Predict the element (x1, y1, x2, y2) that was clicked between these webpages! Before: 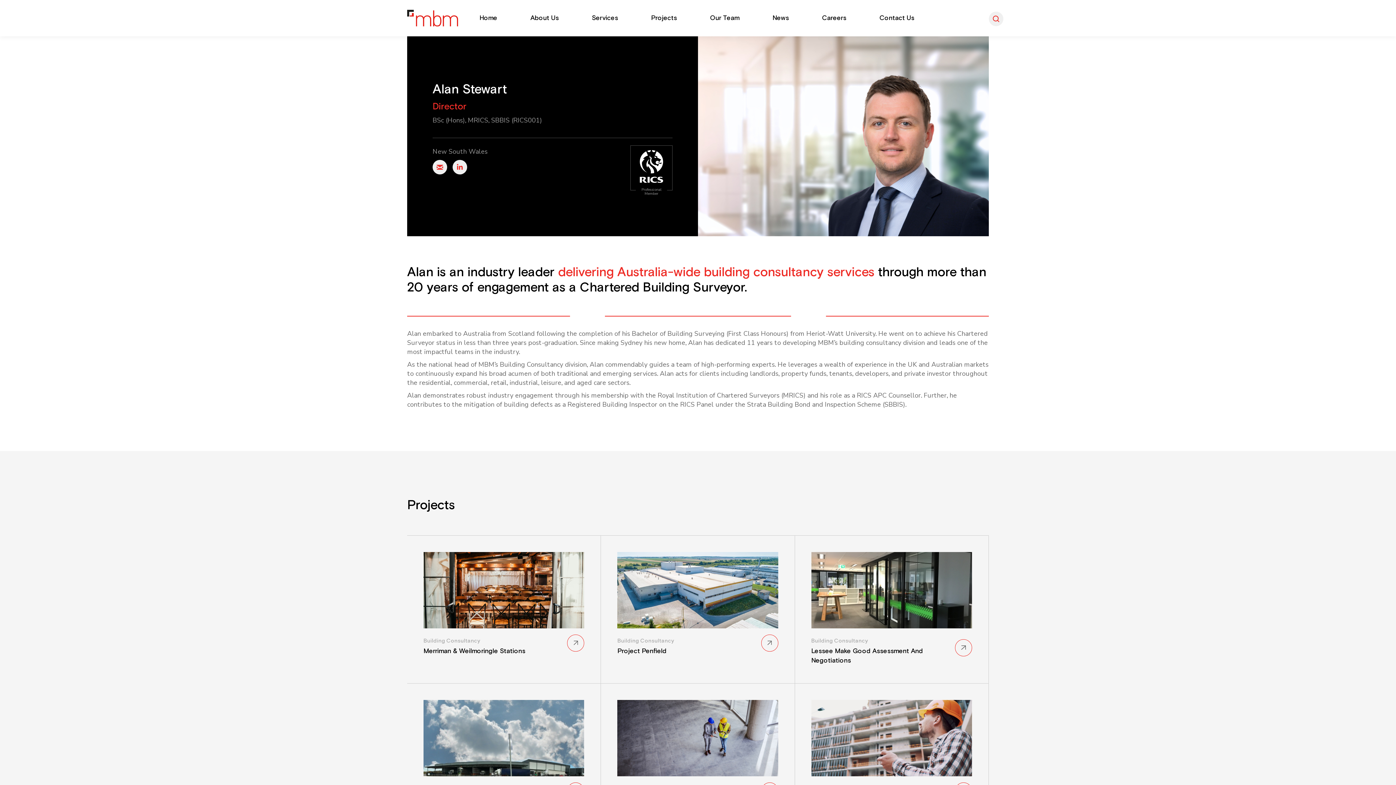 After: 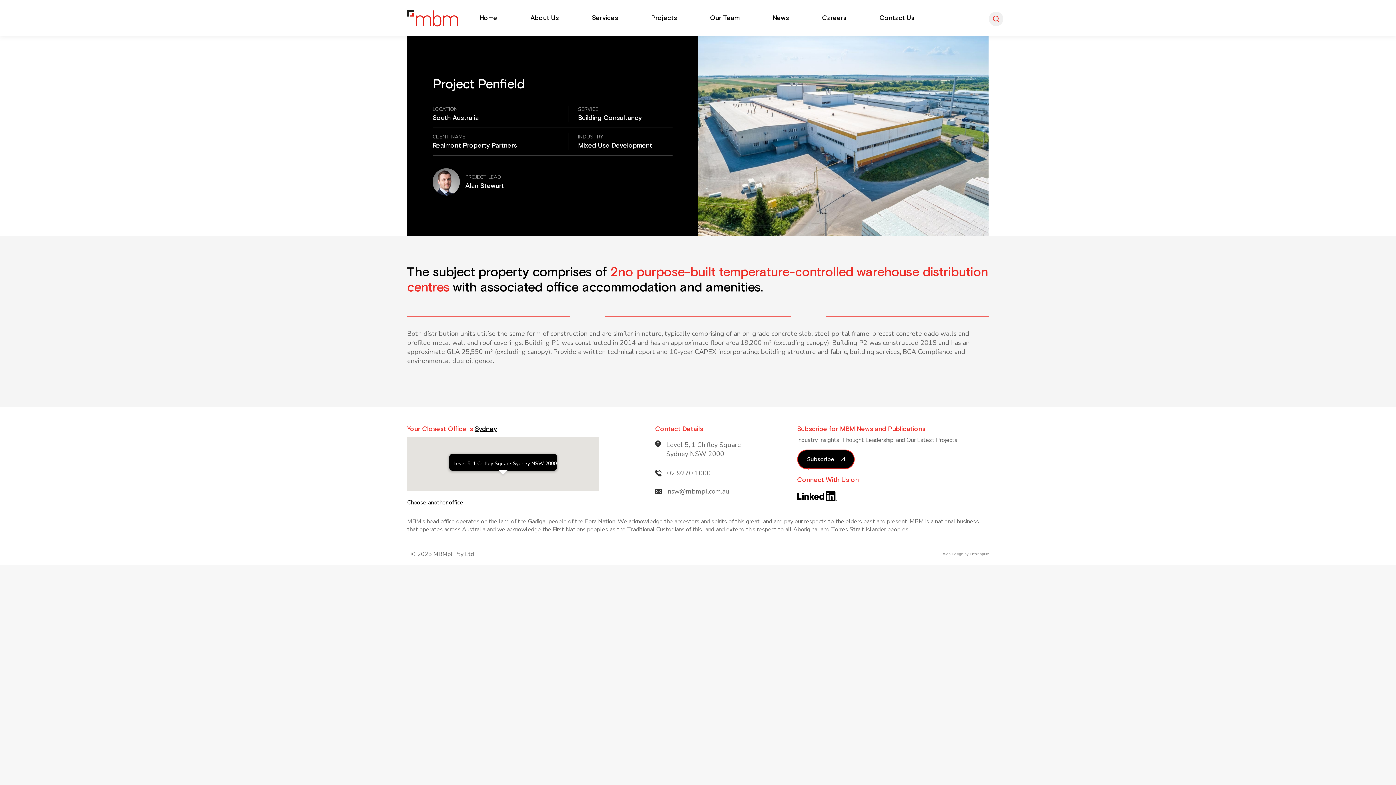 Action: label: Gallery image bbox: (617, 552, 778, 628)